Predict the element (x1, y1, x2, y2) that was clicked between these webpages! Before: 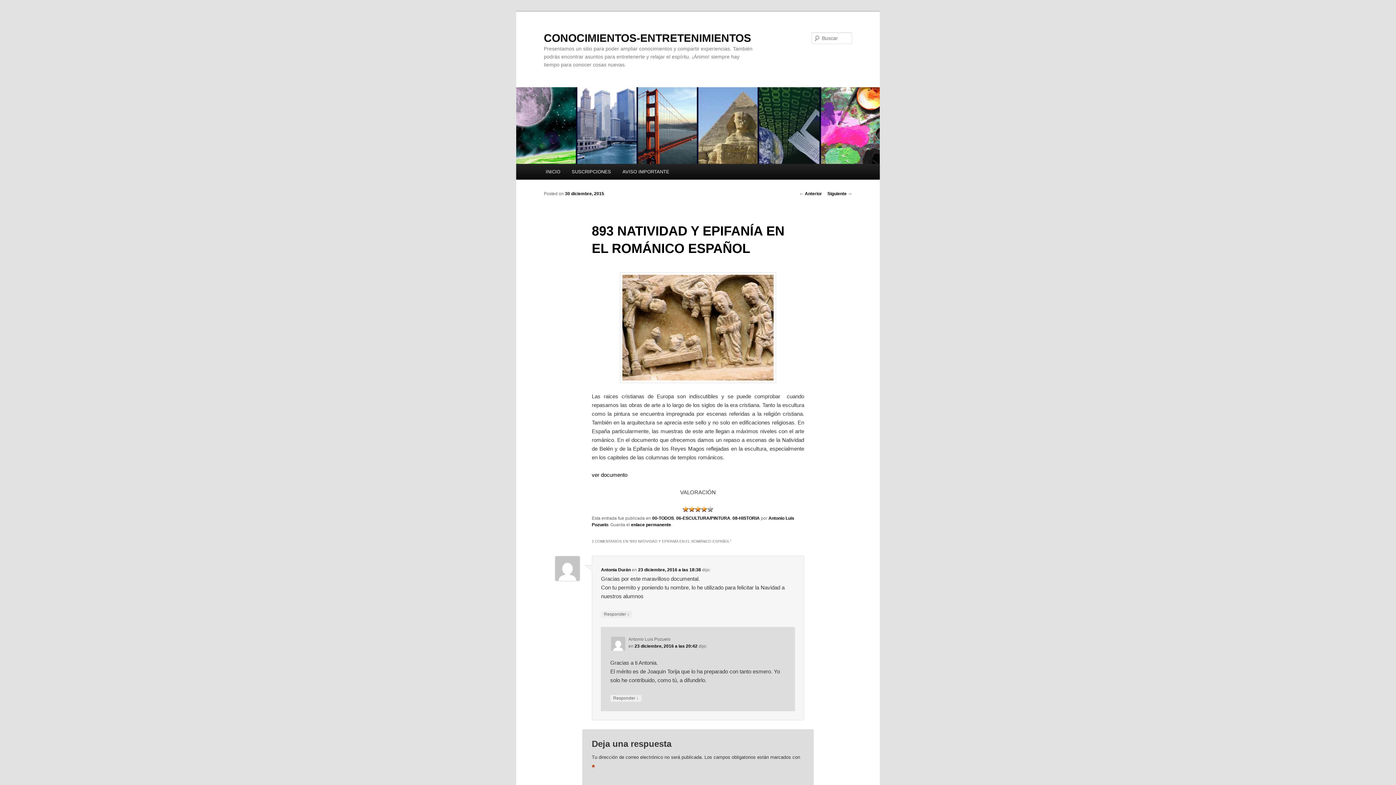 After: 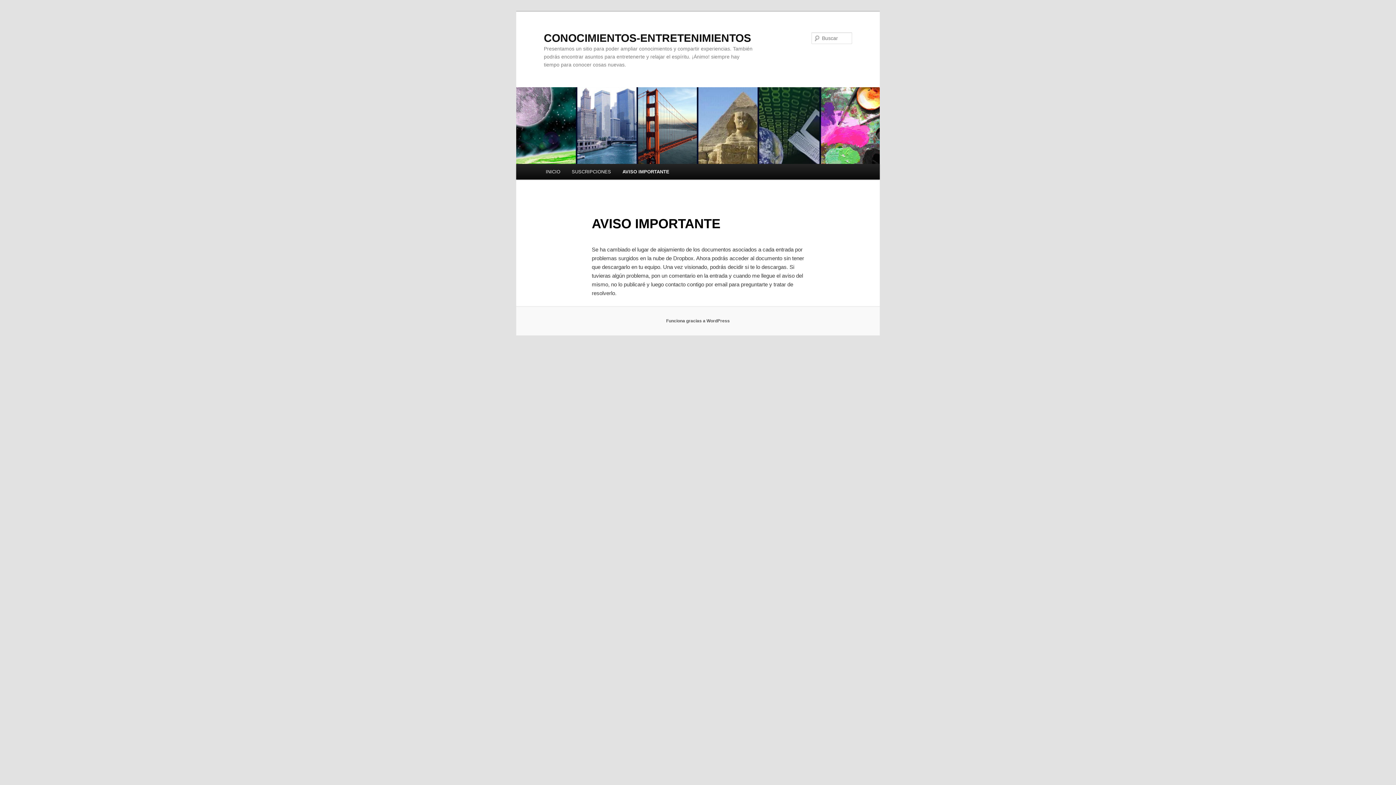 Action: bbox: (616, 163, 675, 179) label: AVISO IMPORTANTE